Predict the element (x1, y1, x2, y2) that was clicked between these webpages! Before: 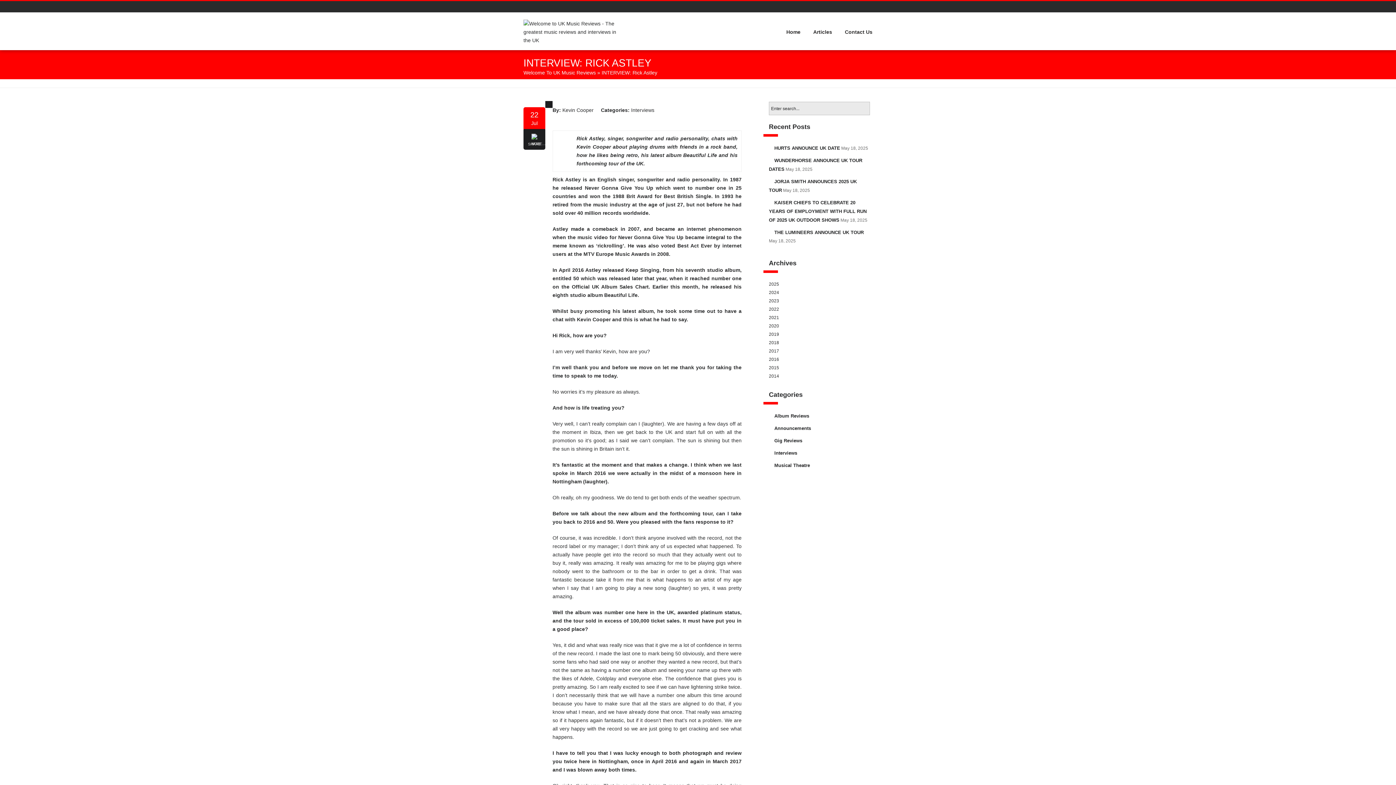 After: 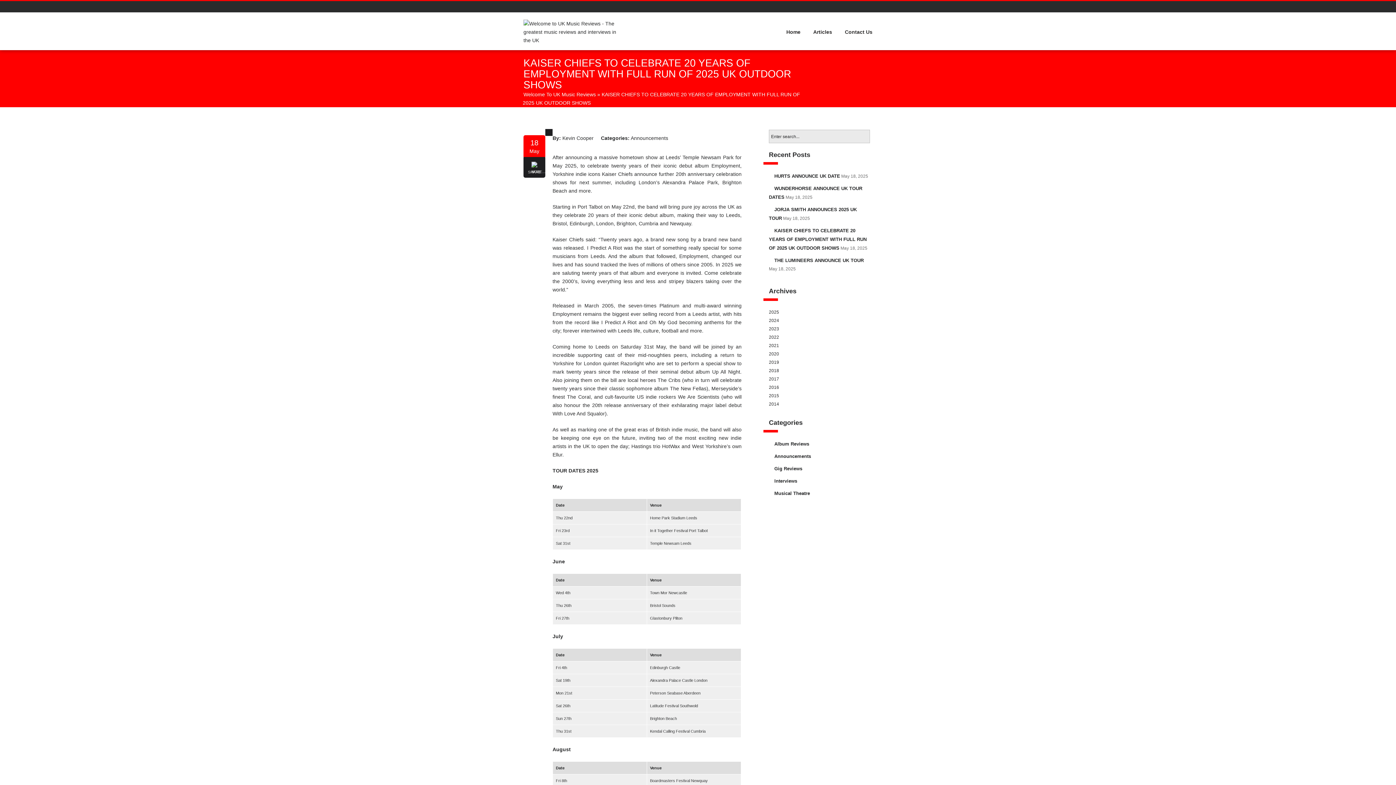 Action: label: KAISER CHIEFS TO CELEBRATE 20 YEARS OF EMPLOYMENT WITH FULL RUN OF 2025 UK OUTDOOR SHOWS bbox: (769, 200, 866, 222)